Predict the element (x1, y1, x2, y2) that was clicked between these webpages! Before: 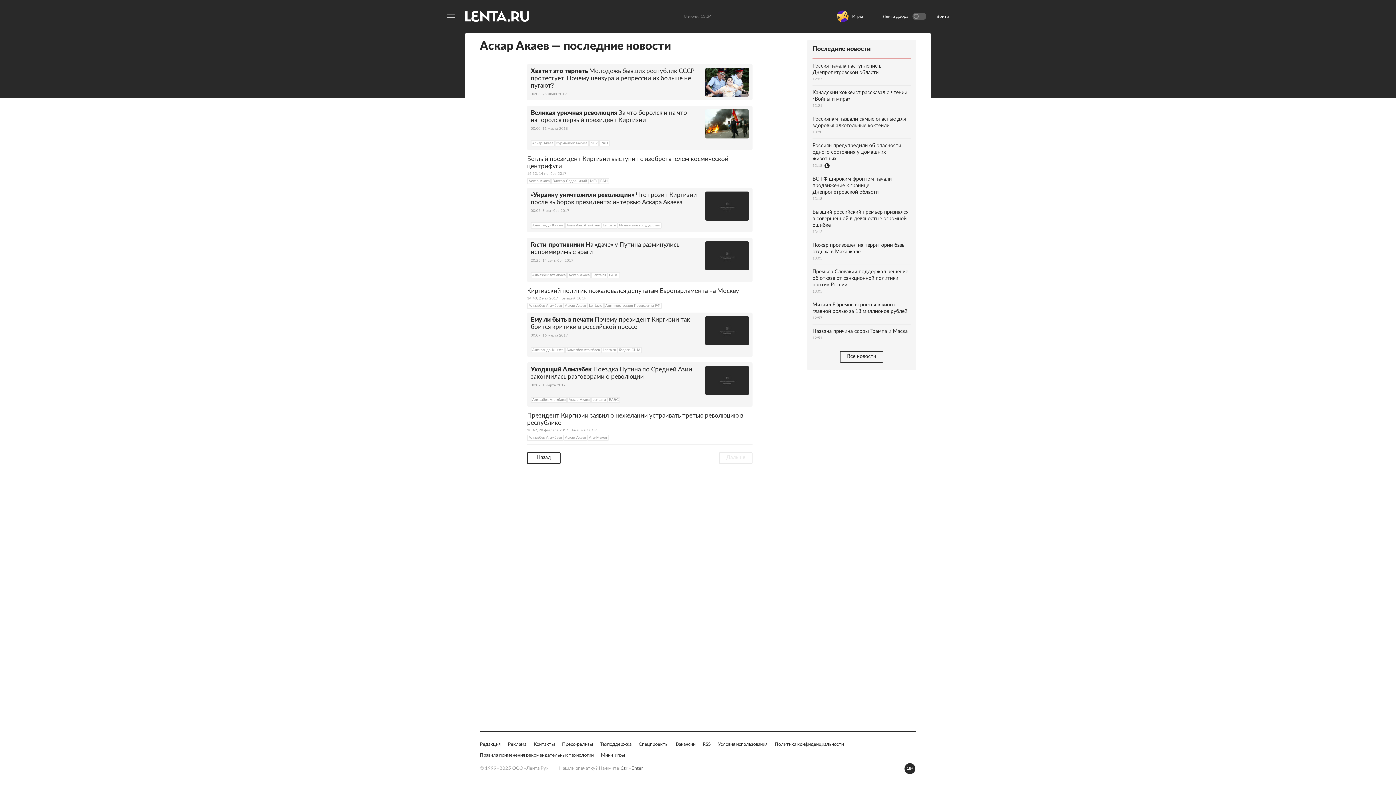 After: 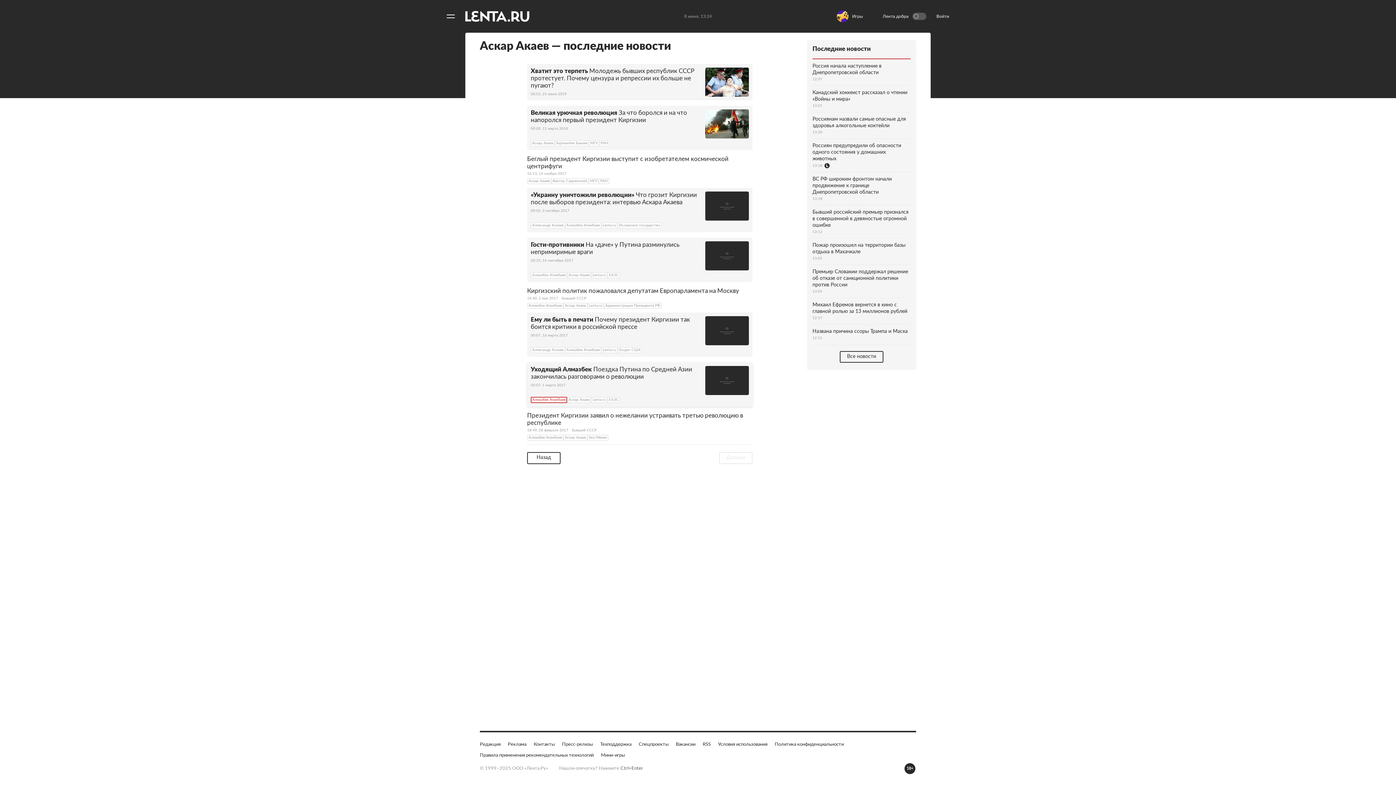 Action: label: Алмазбек Атамбаев bbox: (530, 488, 567, 494)